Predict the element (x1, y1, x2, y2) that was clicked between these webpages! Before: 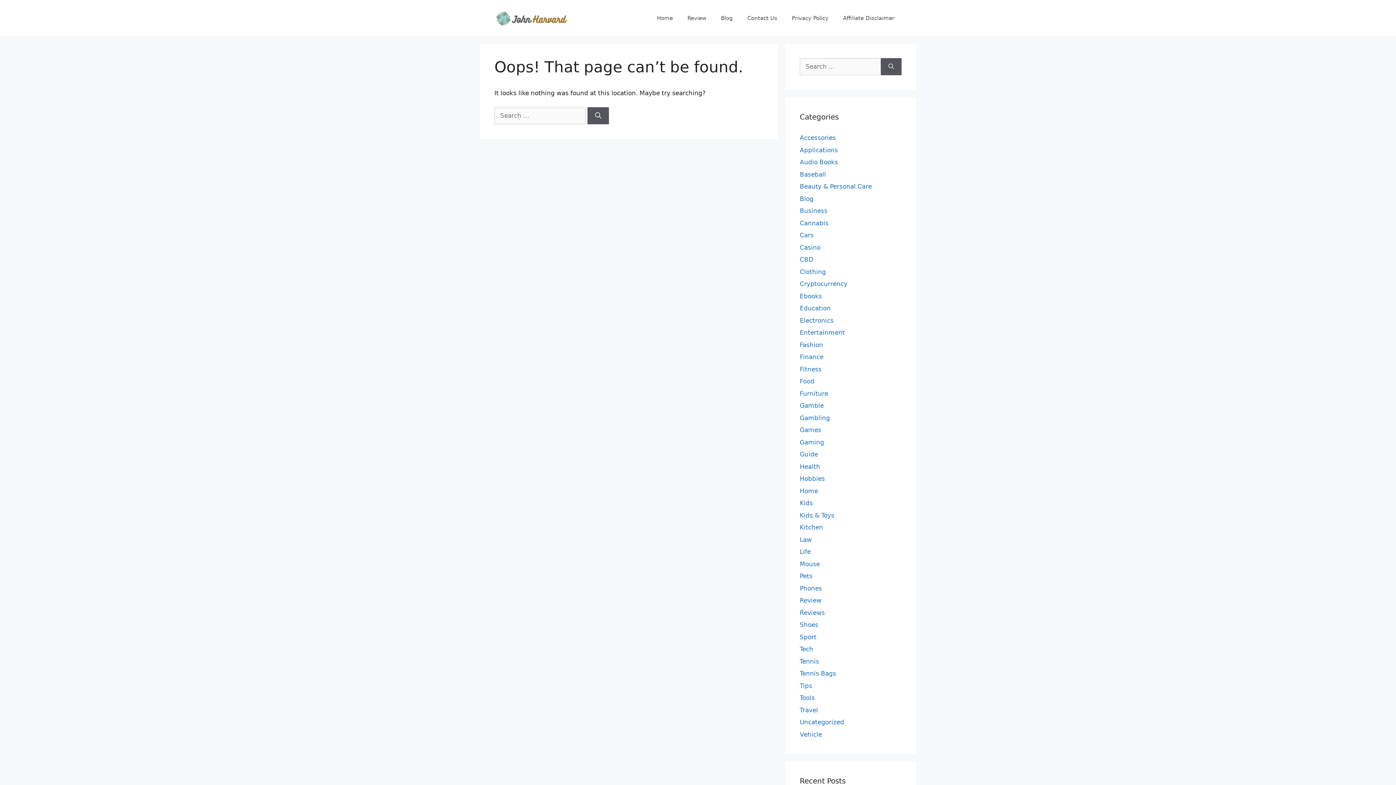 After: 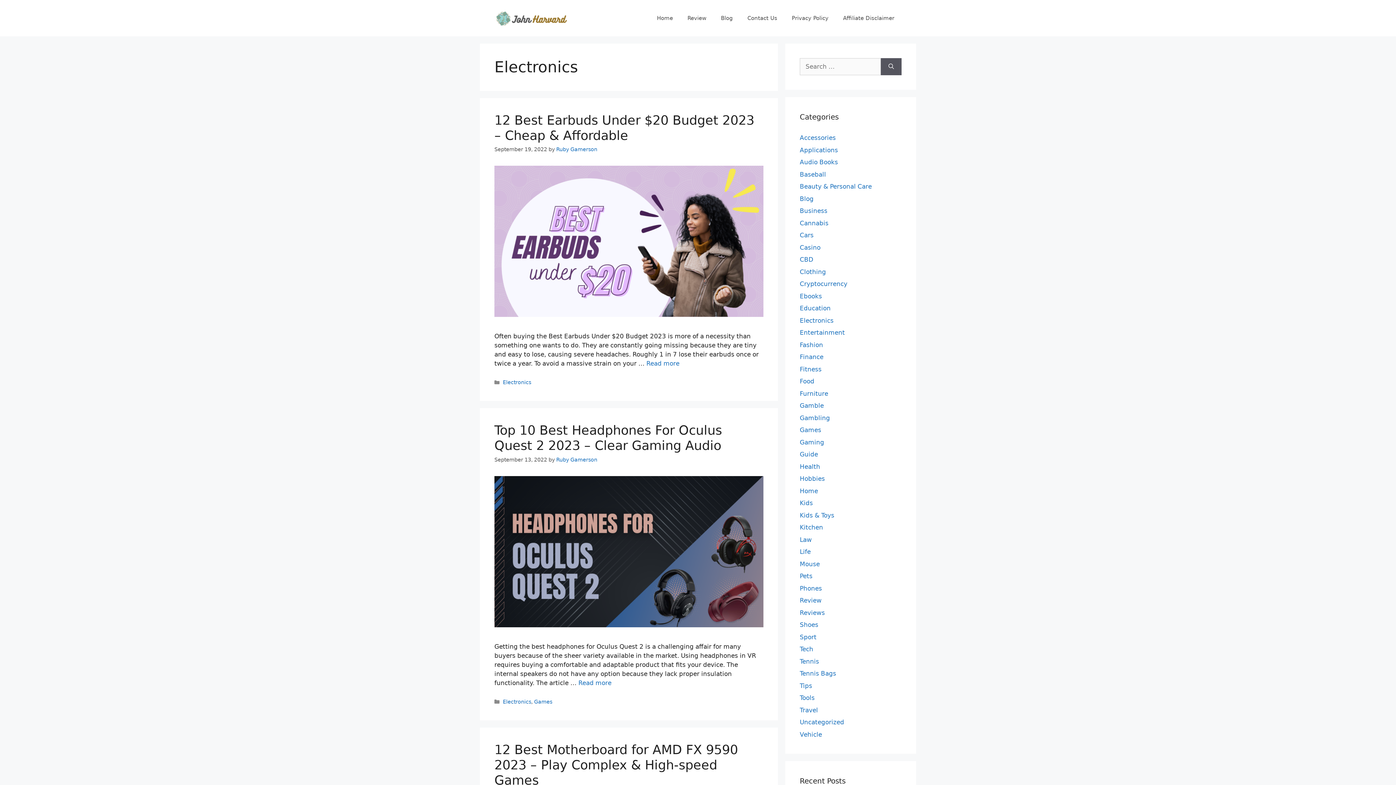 Action: label: Electronics bbox: (800, 316, 833, 324)